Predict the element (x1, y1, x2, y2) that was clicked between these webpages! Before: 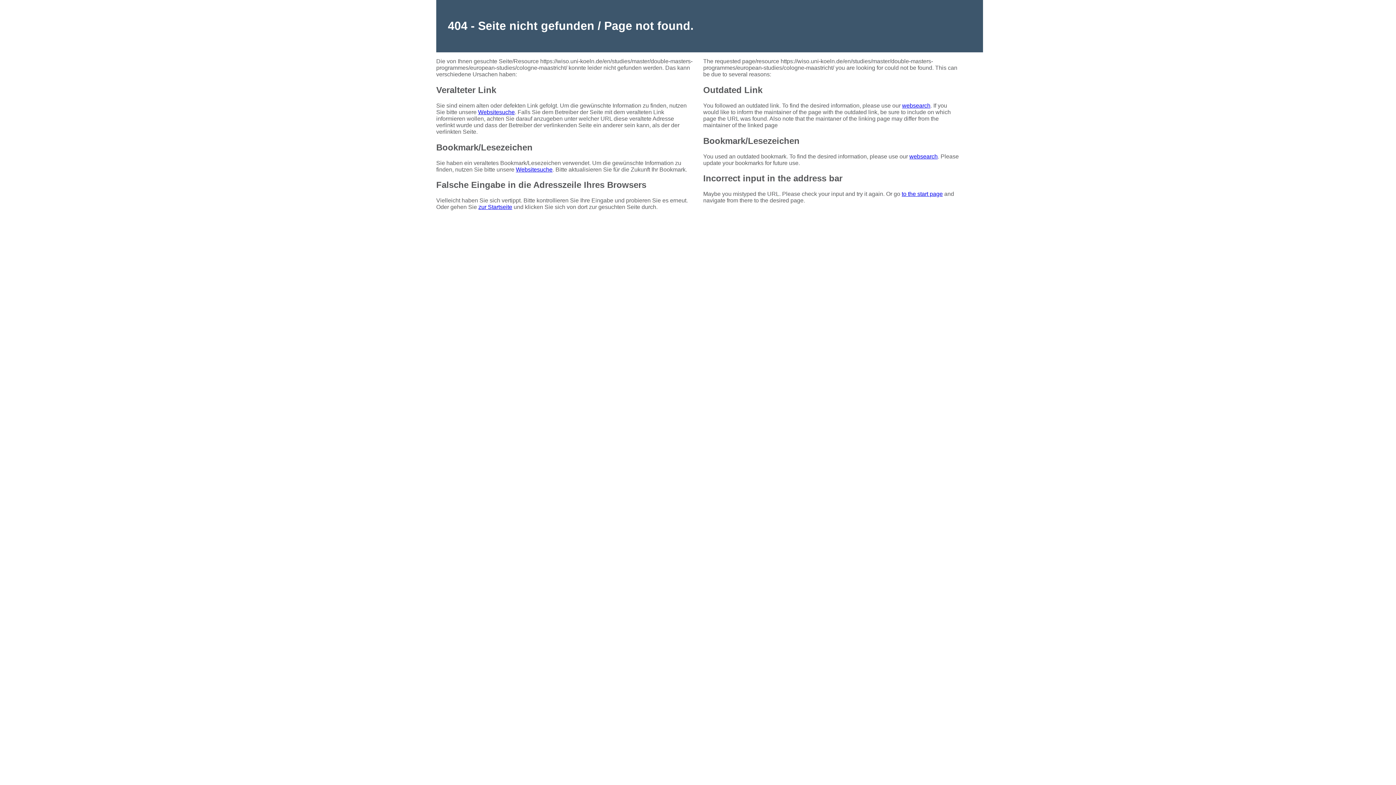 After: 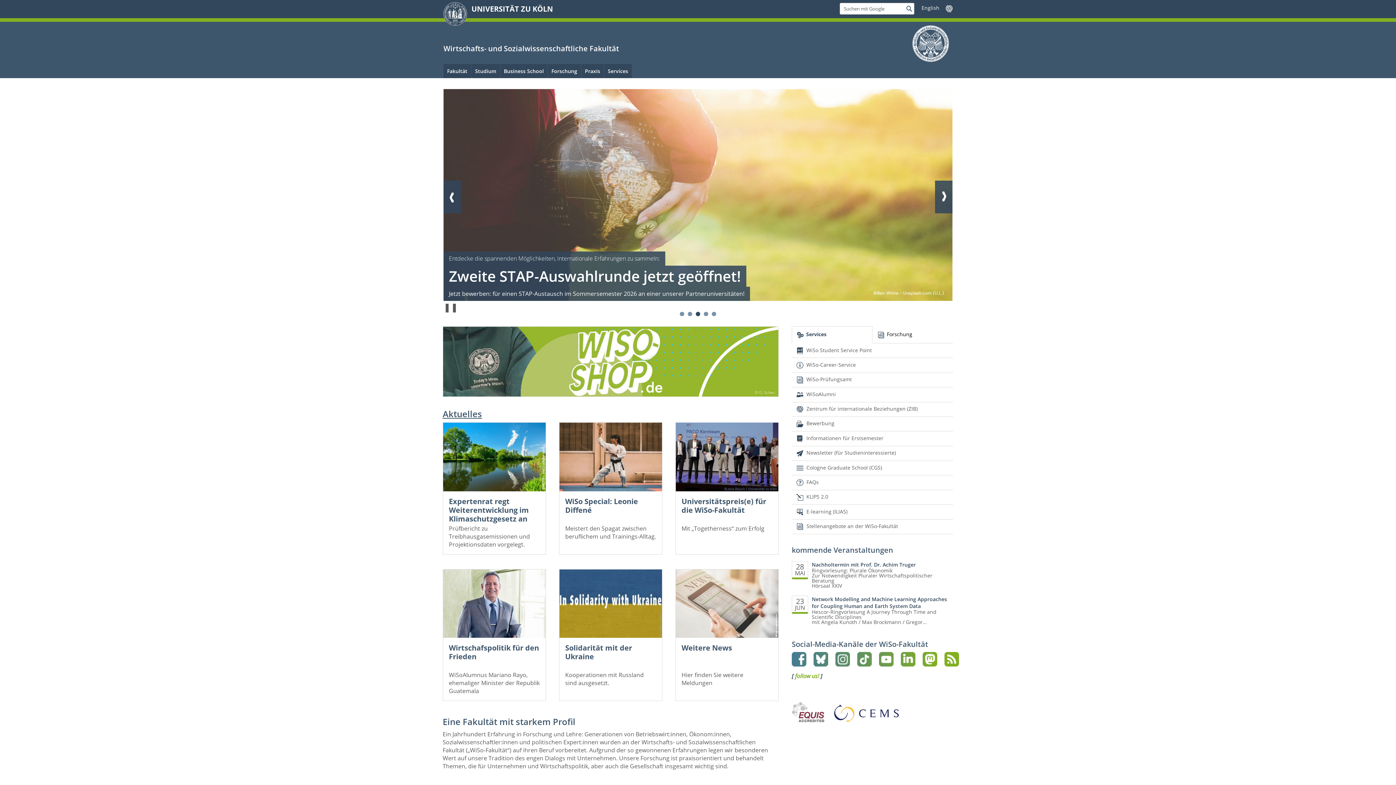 Action: label: to the start page bbox: (901, 191, 943, 197)